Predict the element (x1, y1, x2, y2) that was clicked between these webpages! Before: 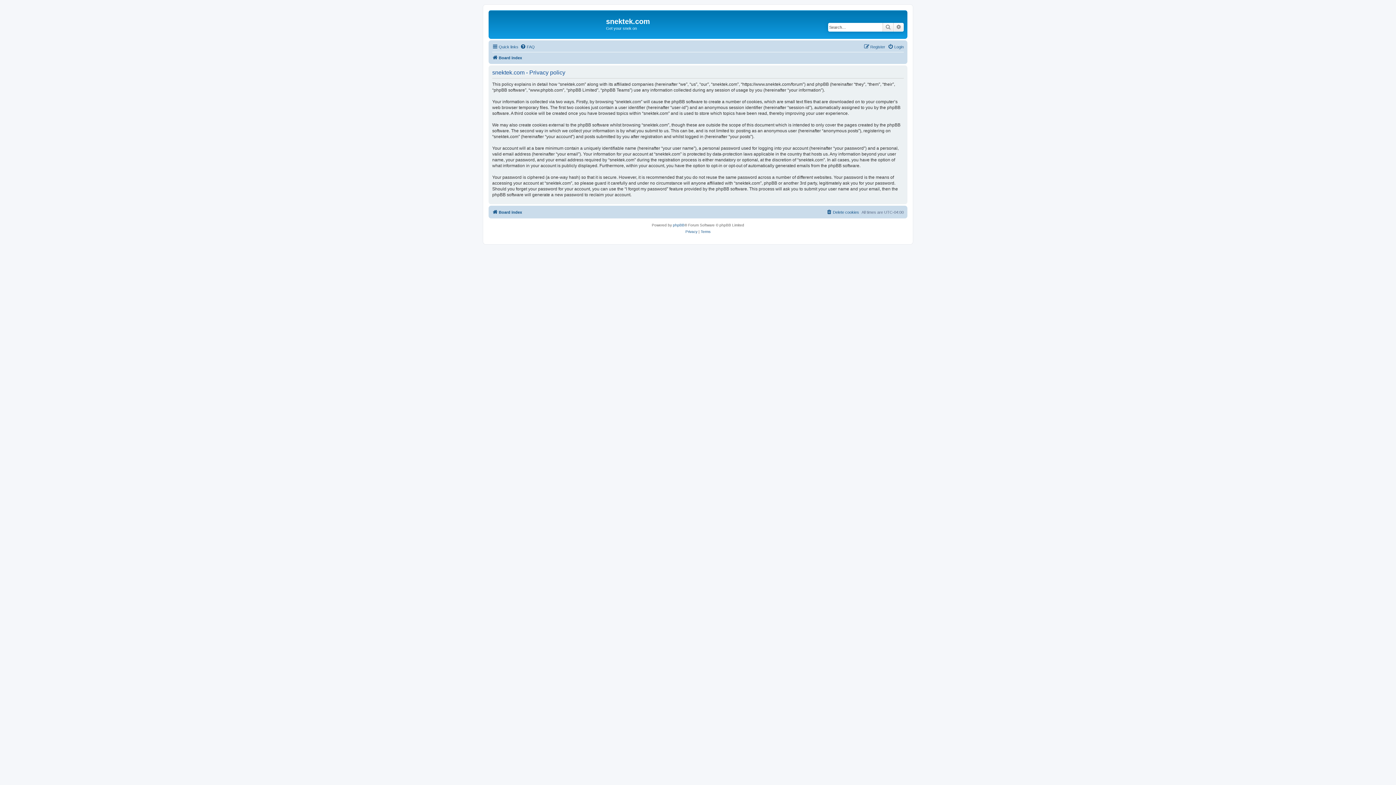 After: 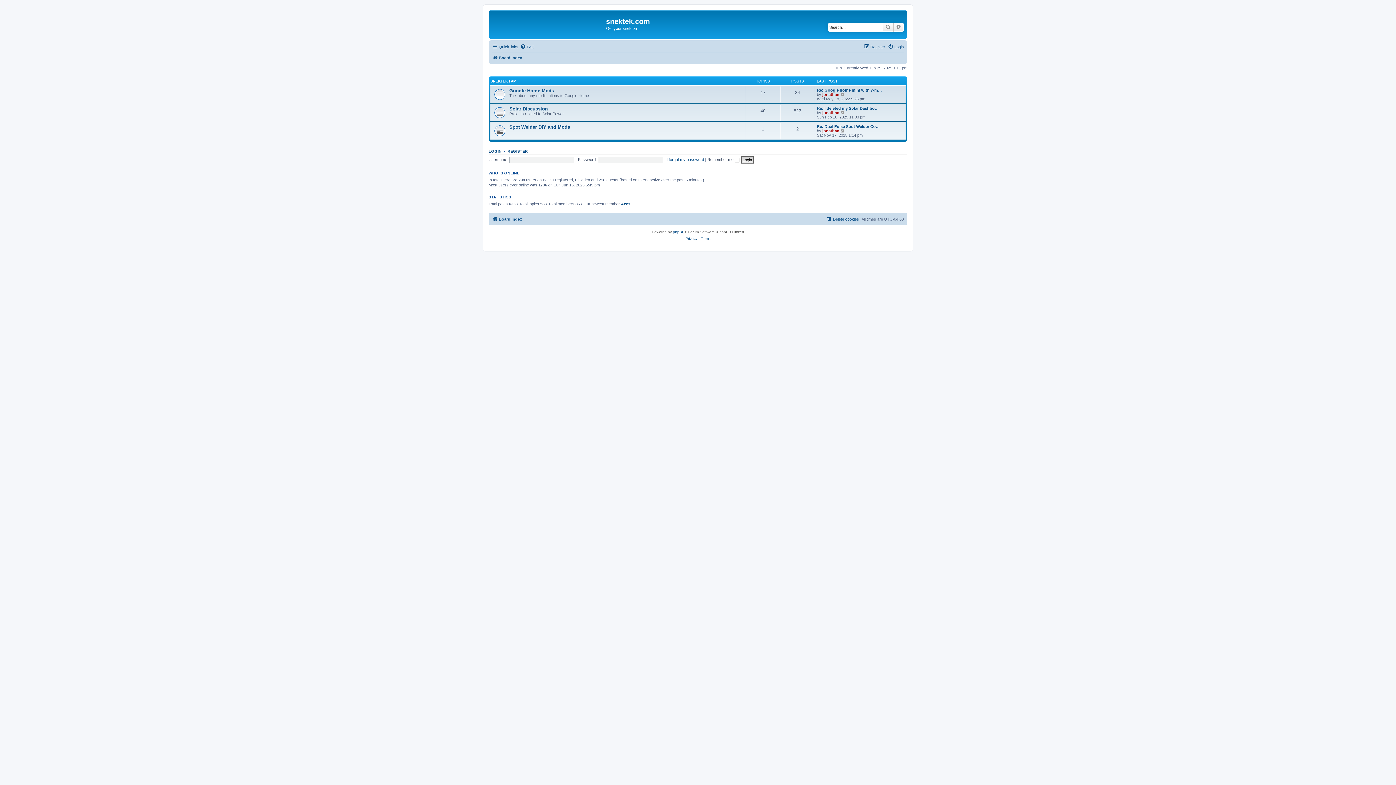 Action: label: Board index bbox: (492, 53, 522, 62)